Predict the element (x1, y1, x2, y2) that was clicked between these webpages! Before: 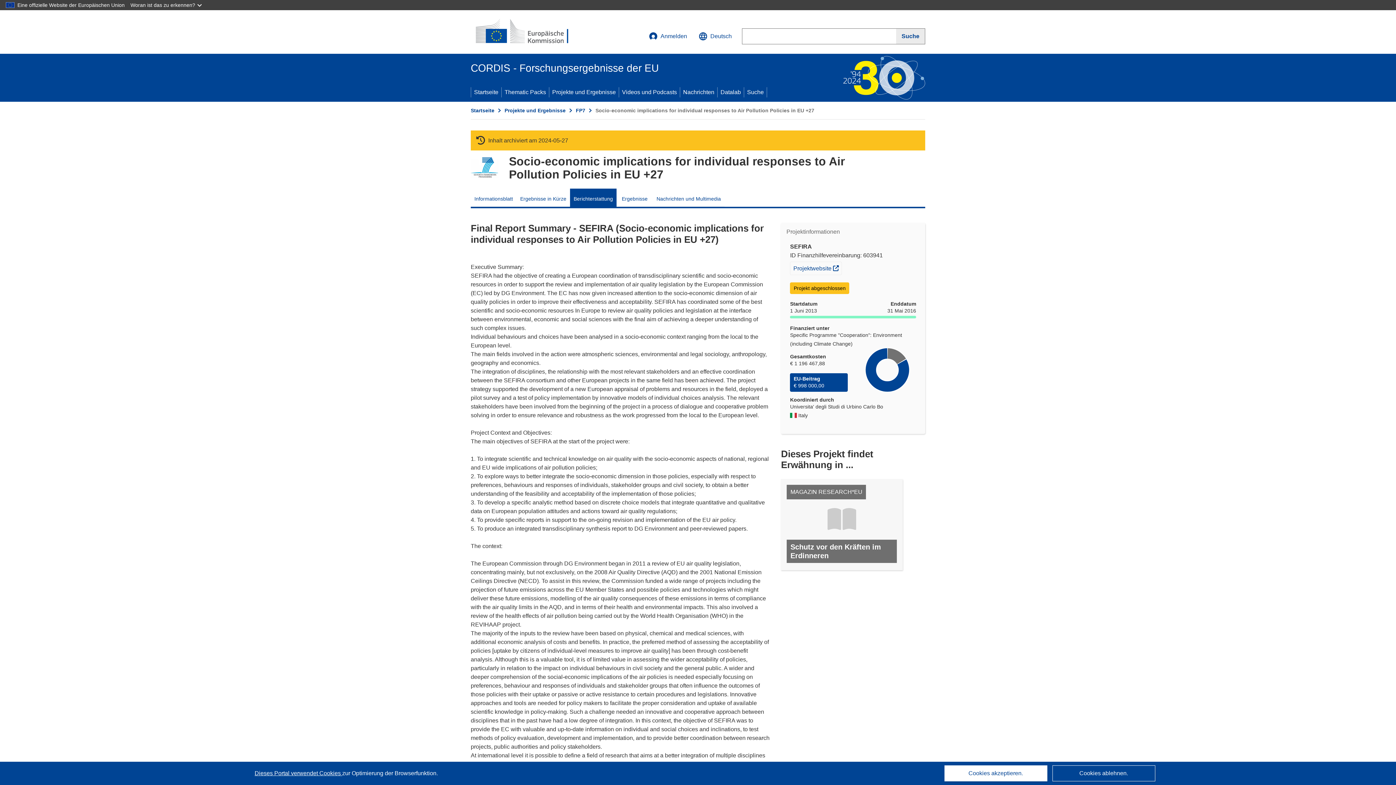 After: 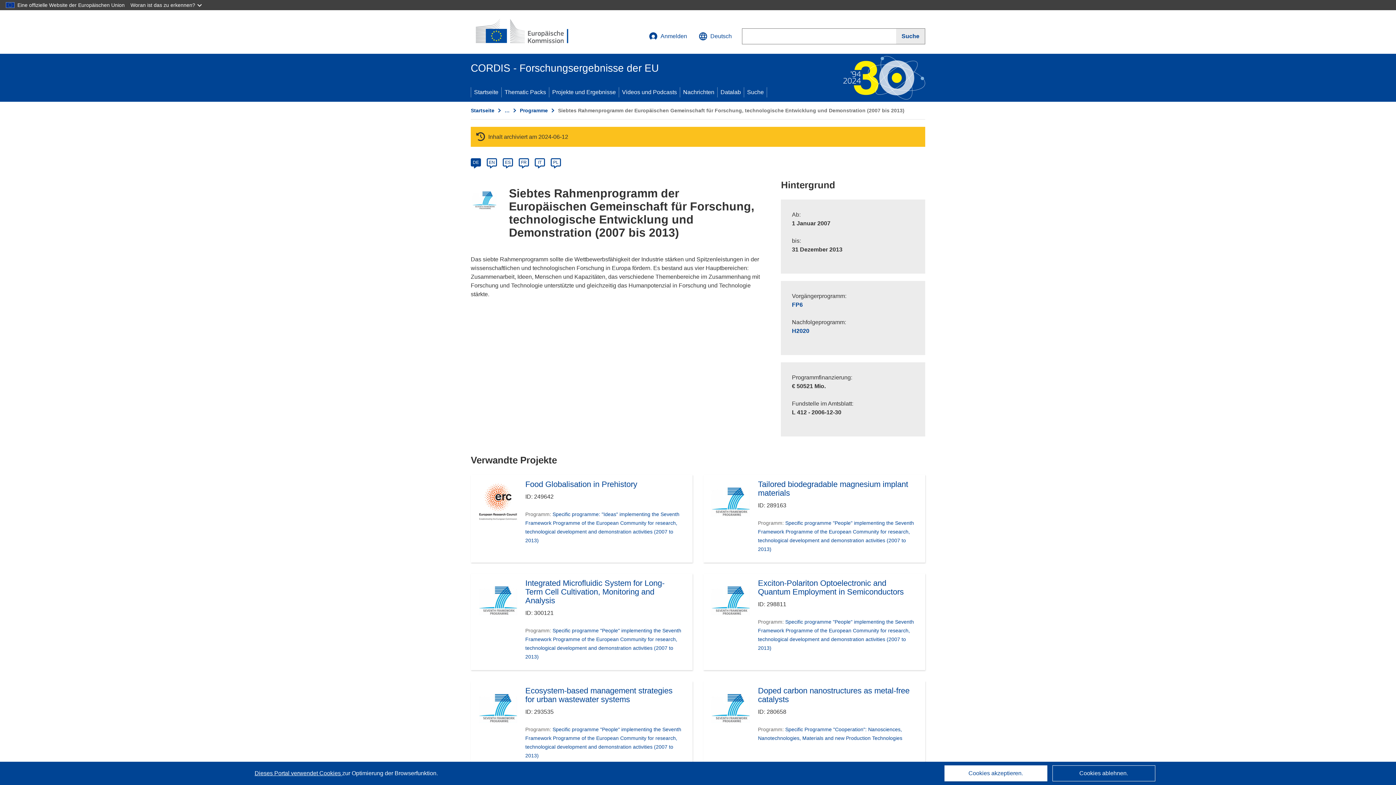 Action: label: FP7 bbox: (576, 107, 585, 113)